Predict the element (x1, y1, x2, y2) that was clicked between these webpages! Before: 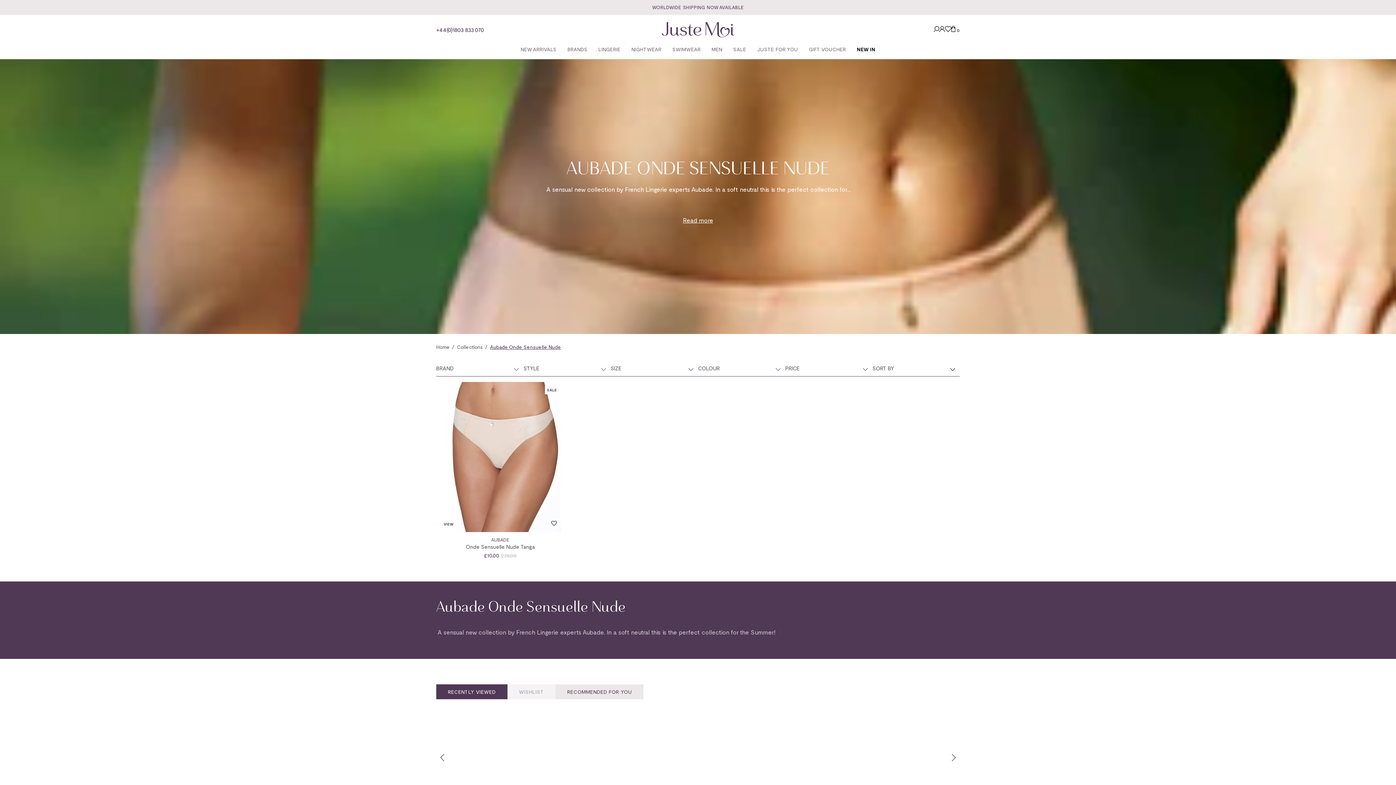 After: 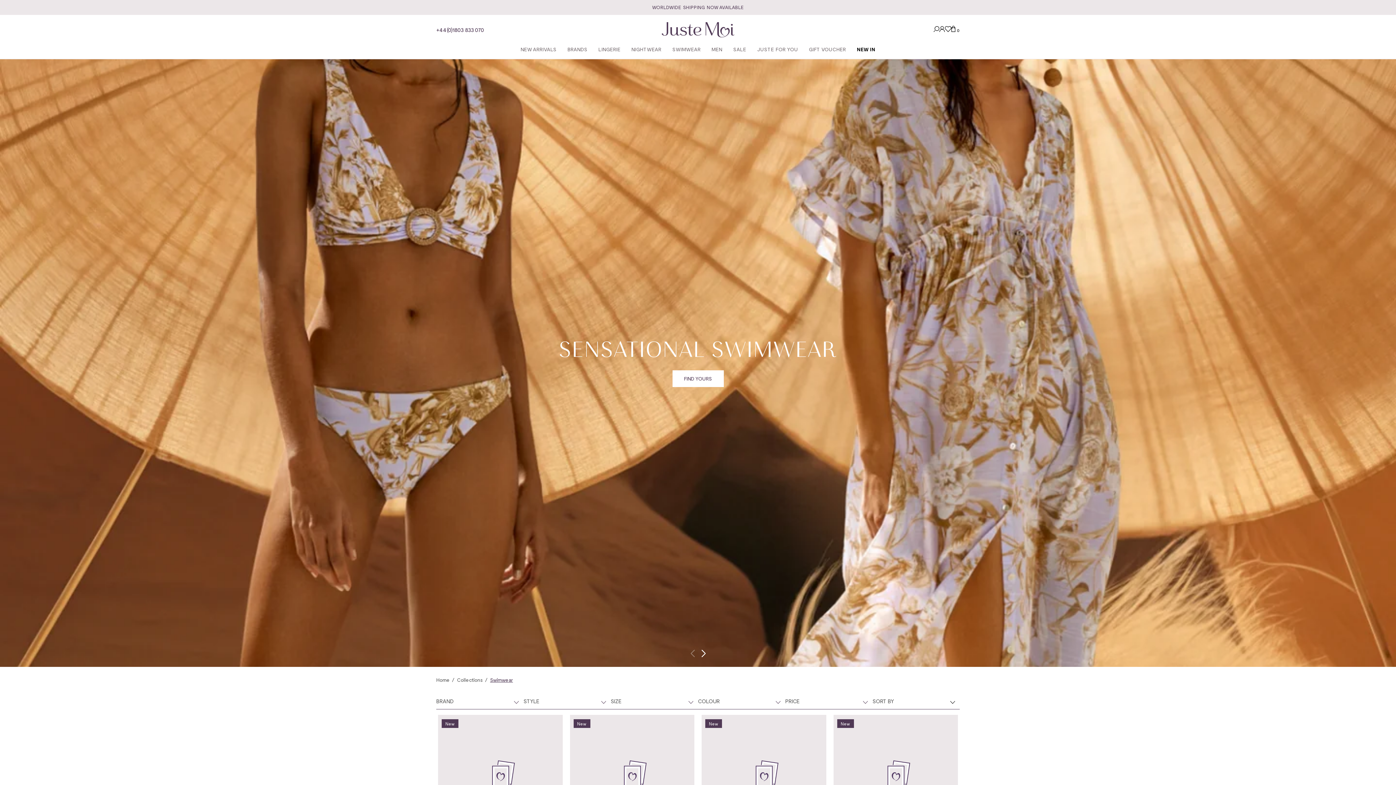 Action: label: SWIMWEAR bbox: (672, 46, 700, 52)